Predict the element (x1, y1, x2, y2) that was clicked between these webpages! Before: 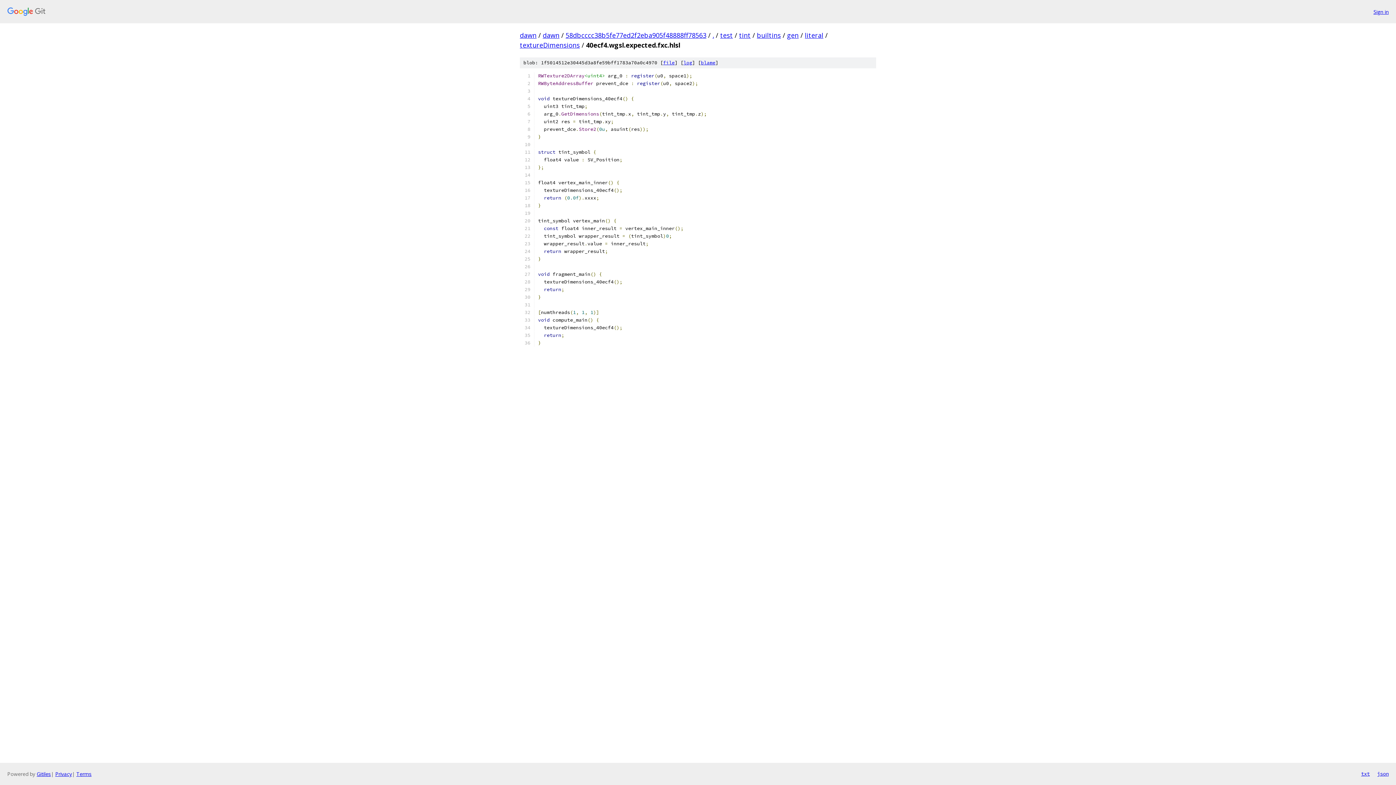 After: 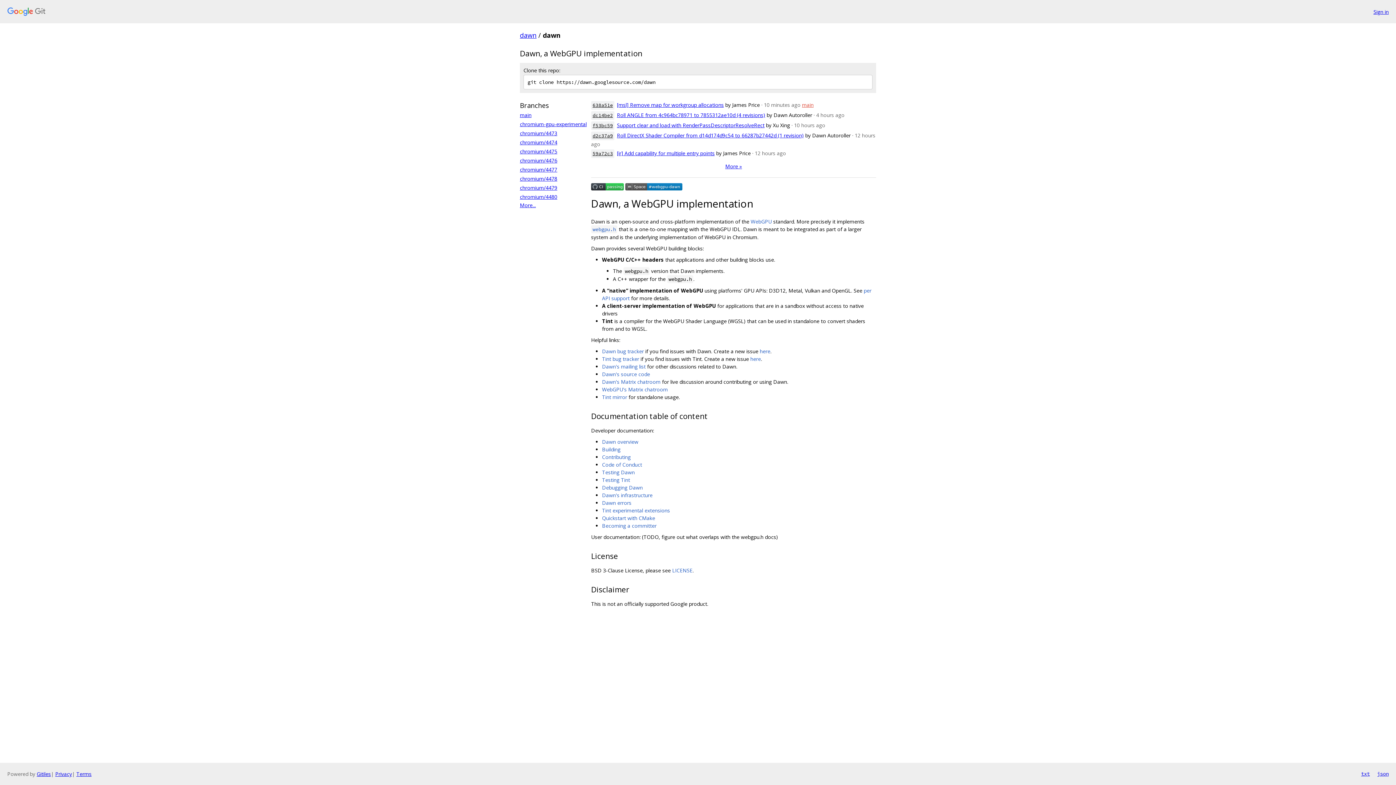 Action: bbox: (542, 30, 559, 39) label: dawn